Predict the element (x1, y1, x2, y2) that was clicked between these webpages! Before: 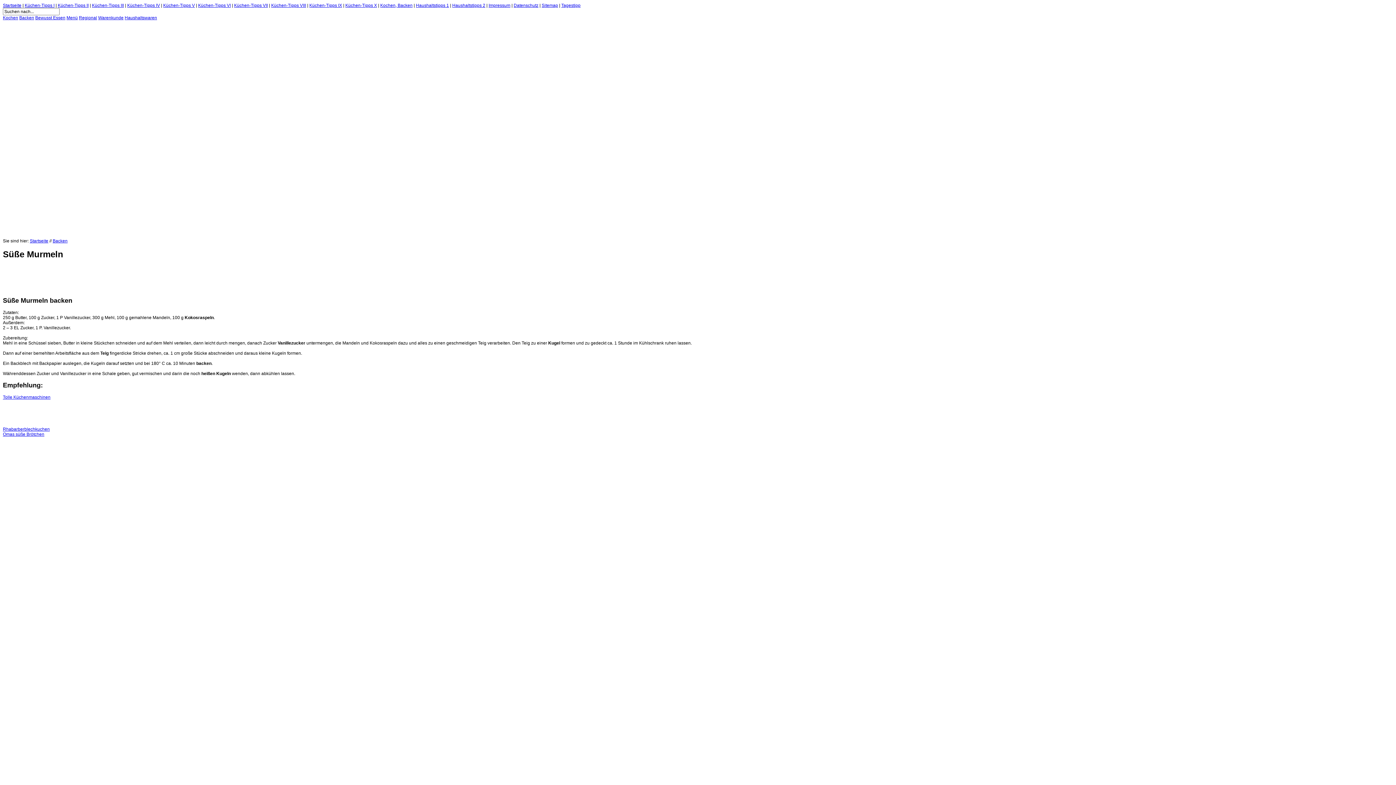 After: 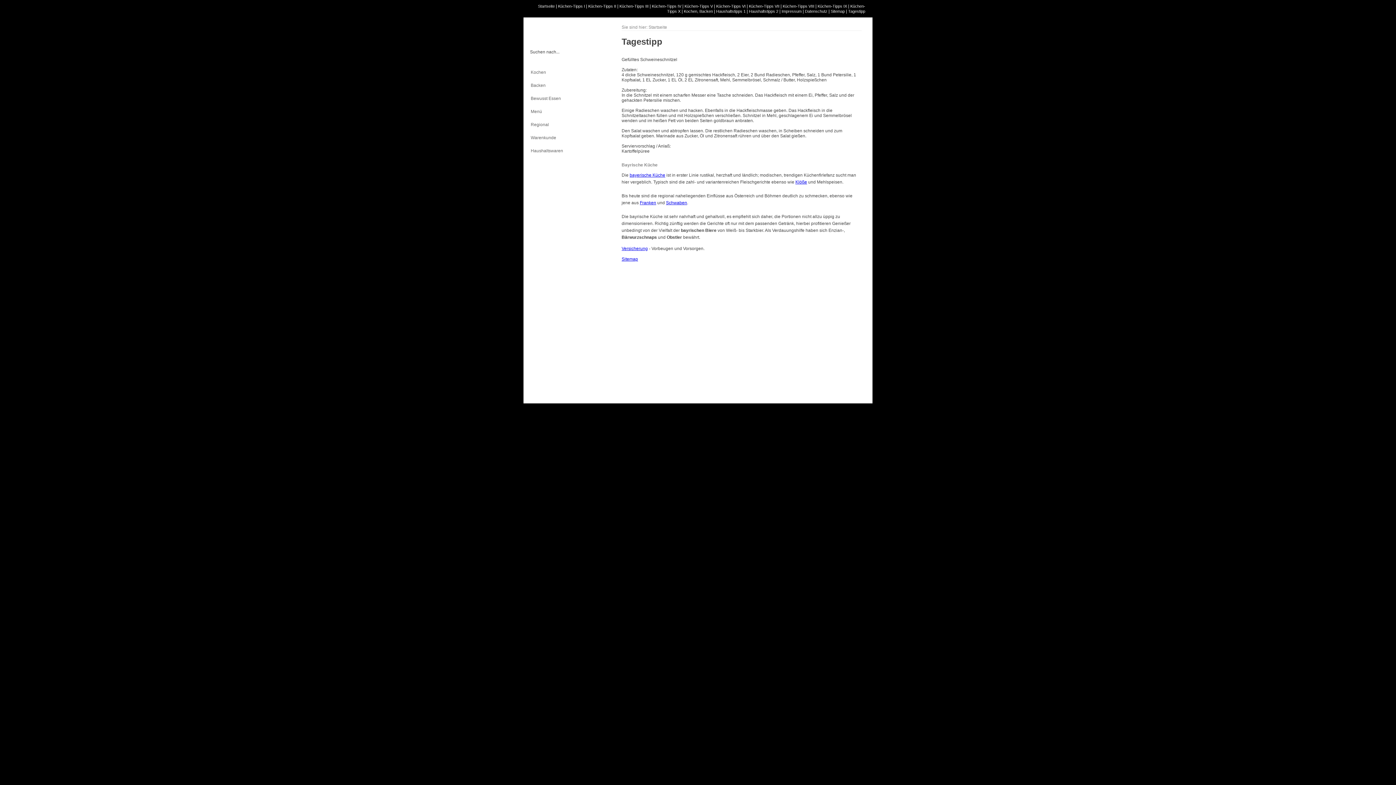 Action: bbox: (561, 2, 580, 8) label: Tagestipp